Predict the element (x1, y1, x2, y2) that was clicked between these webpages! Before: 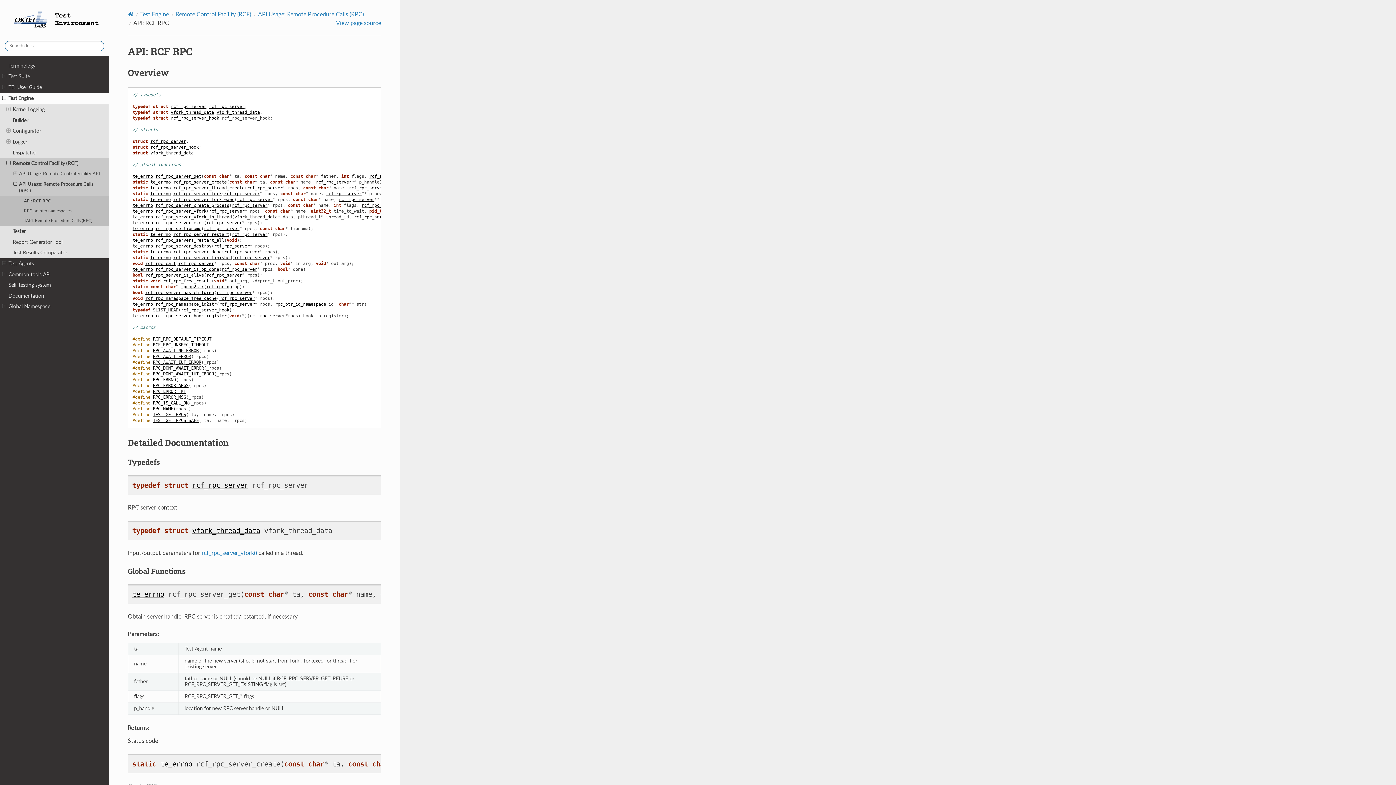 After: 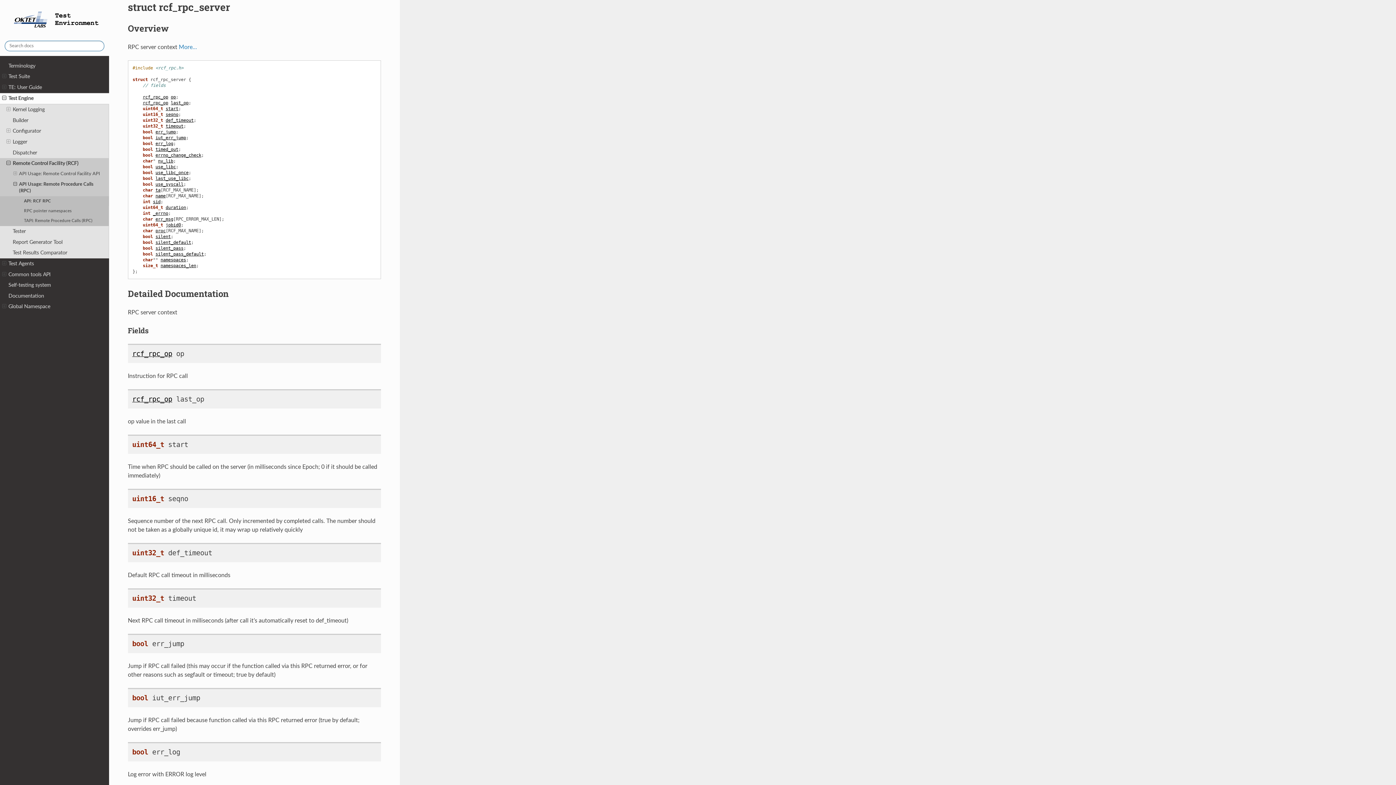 Action: label: rcf_rpc_server bbox: (219, 295, 254, 301)